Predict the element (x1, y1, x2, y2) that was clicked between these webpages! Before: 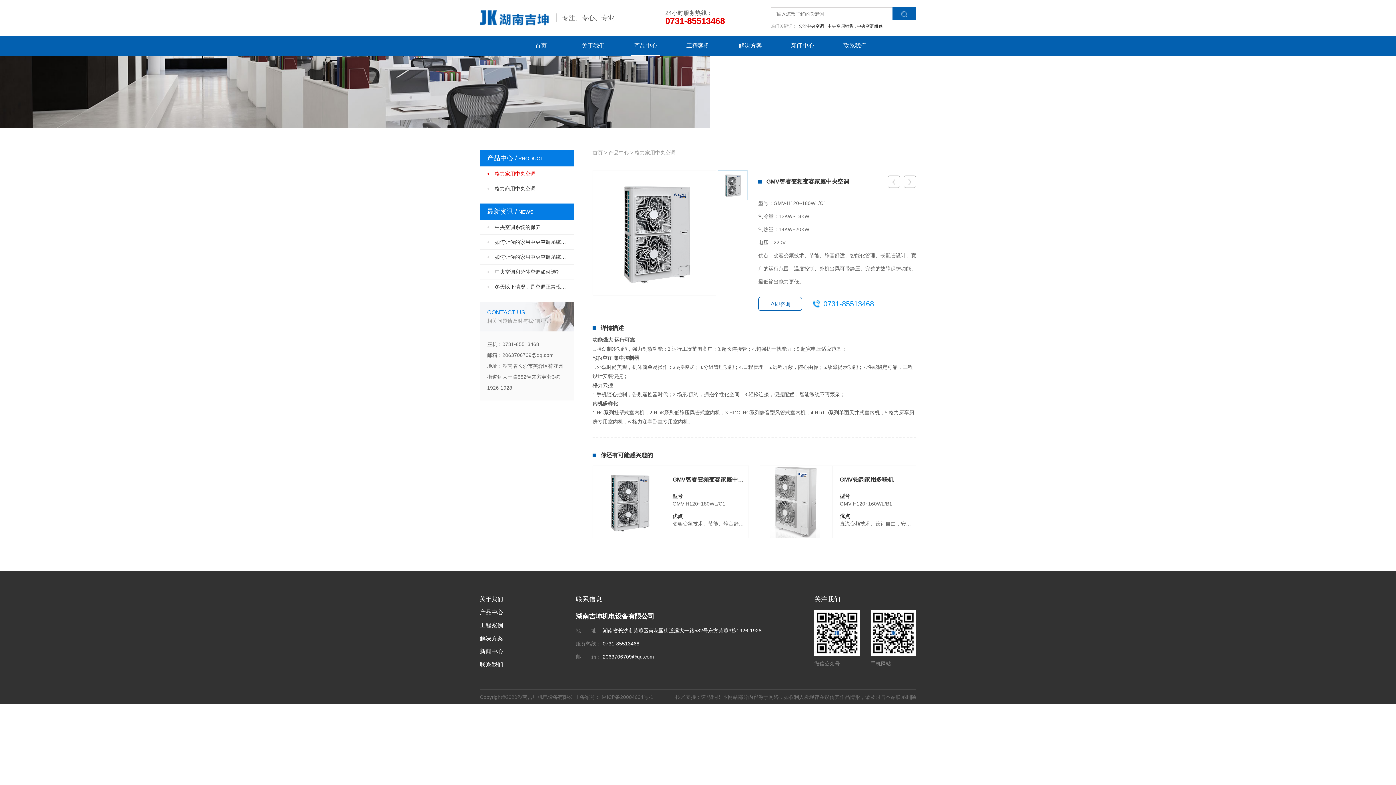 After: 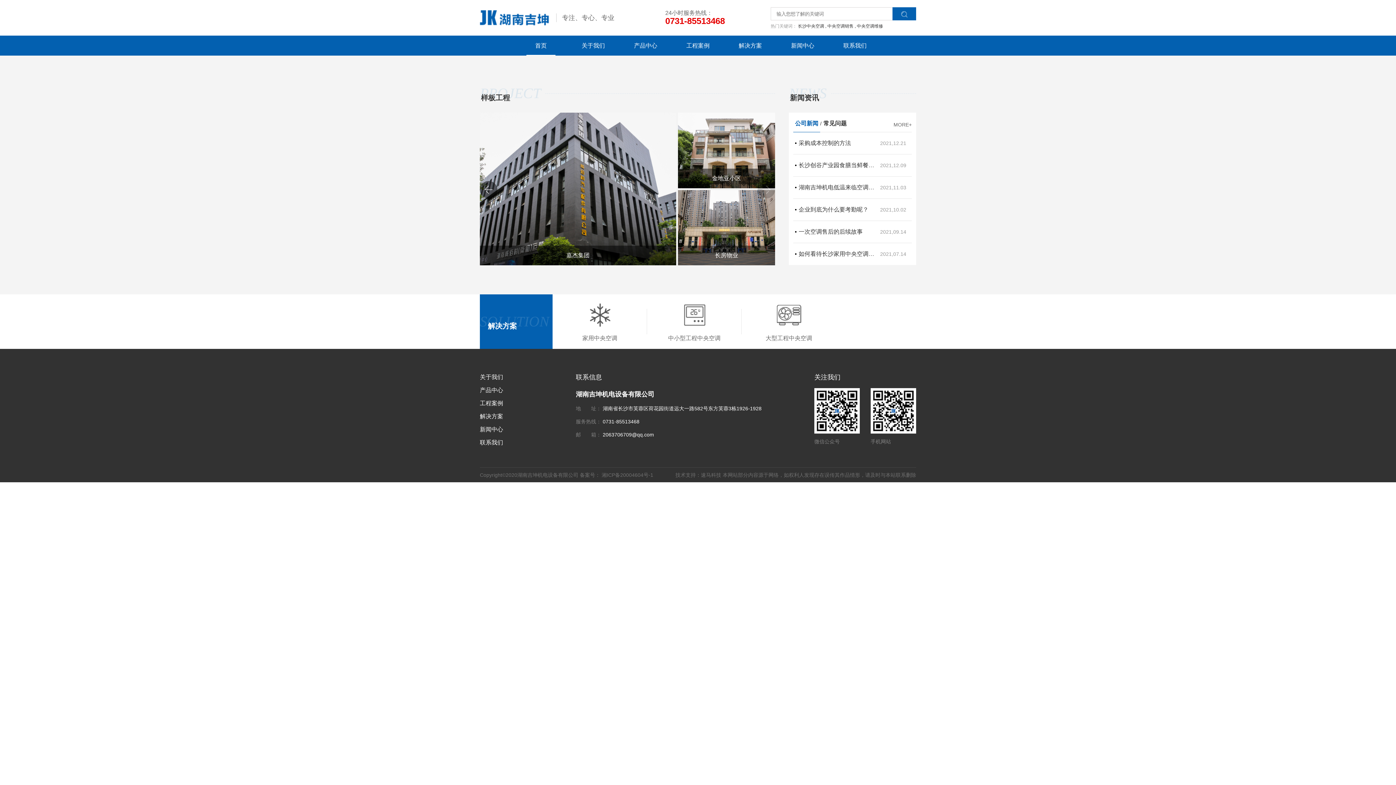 Action: bbox: (480, 10, 549, 25)